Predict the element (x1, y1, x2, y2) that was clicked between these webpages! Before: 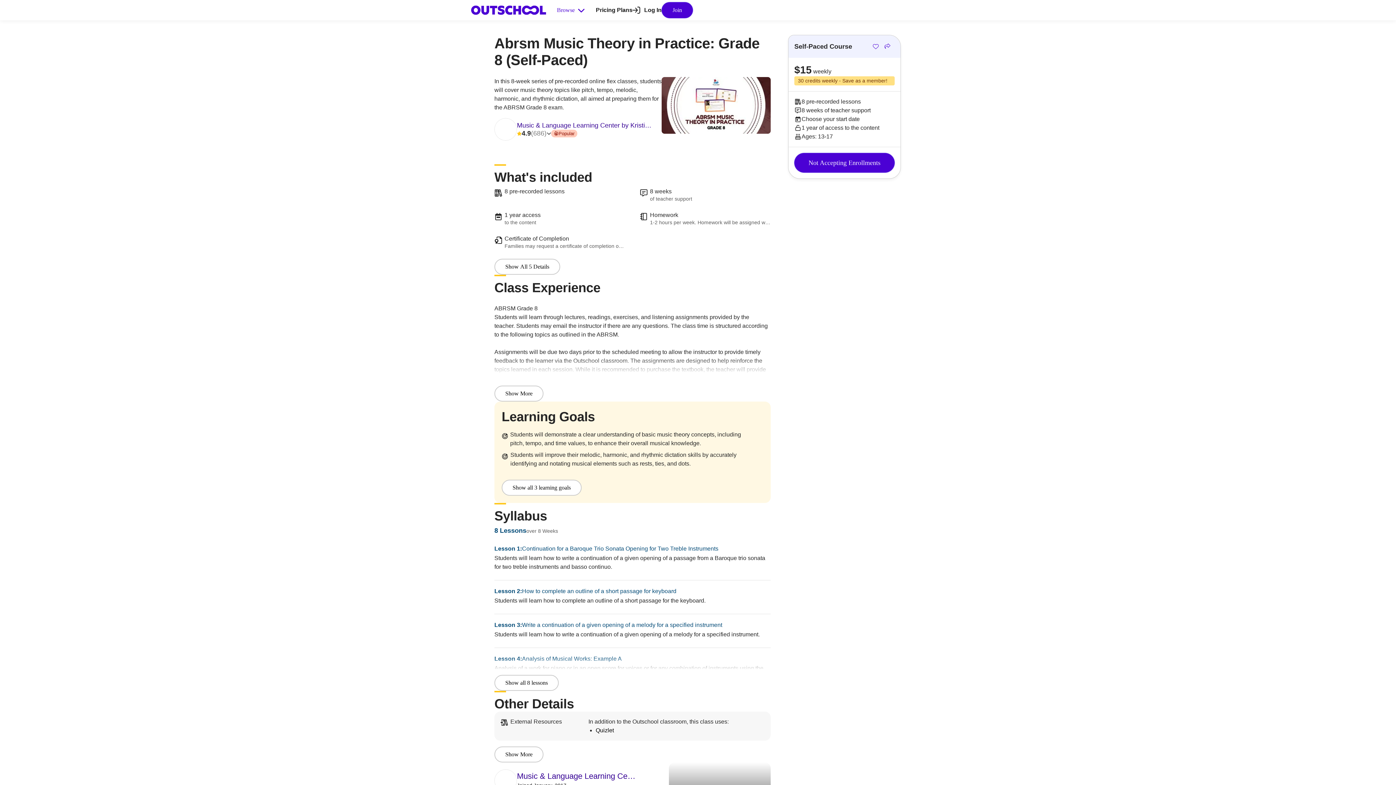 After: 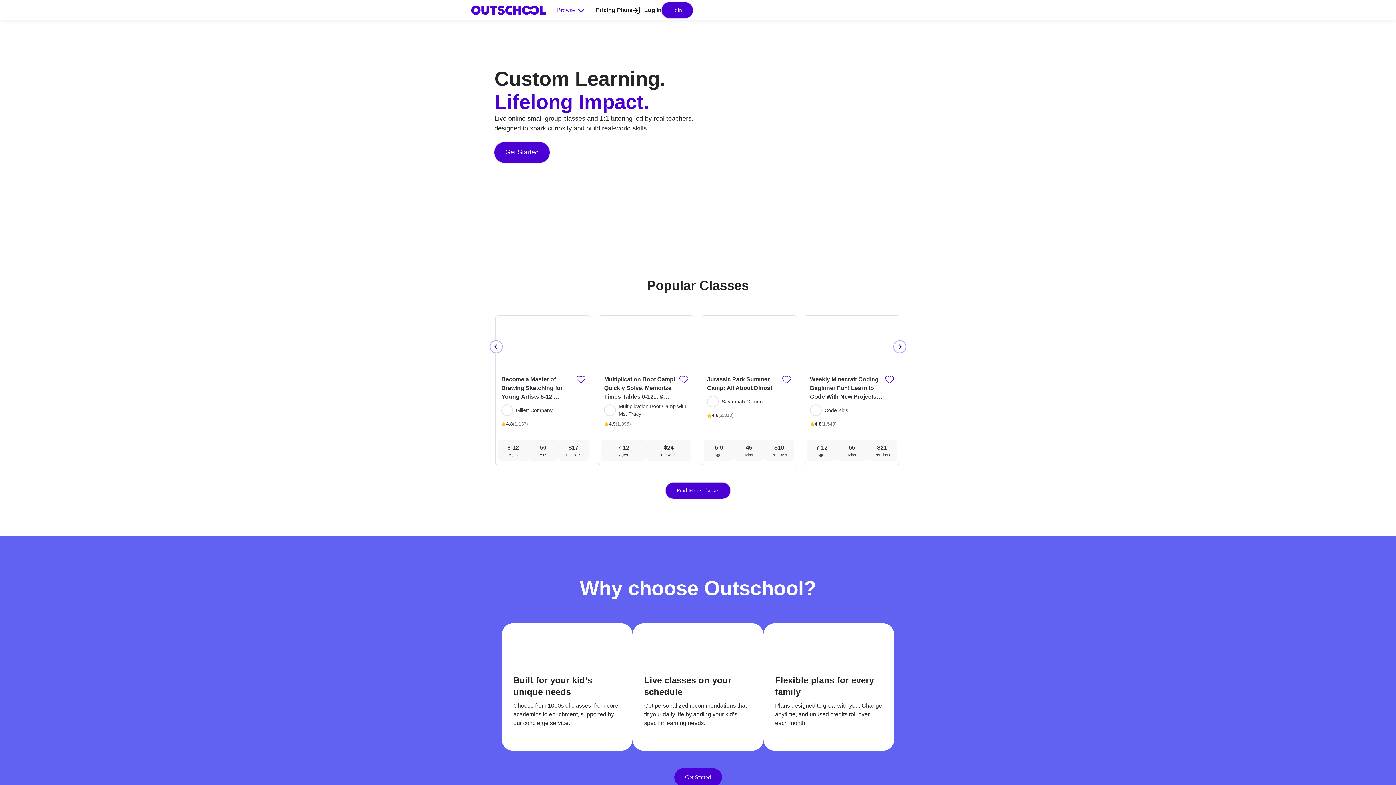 Action: label: homepage button bbox: (471, 5, 546, 14)